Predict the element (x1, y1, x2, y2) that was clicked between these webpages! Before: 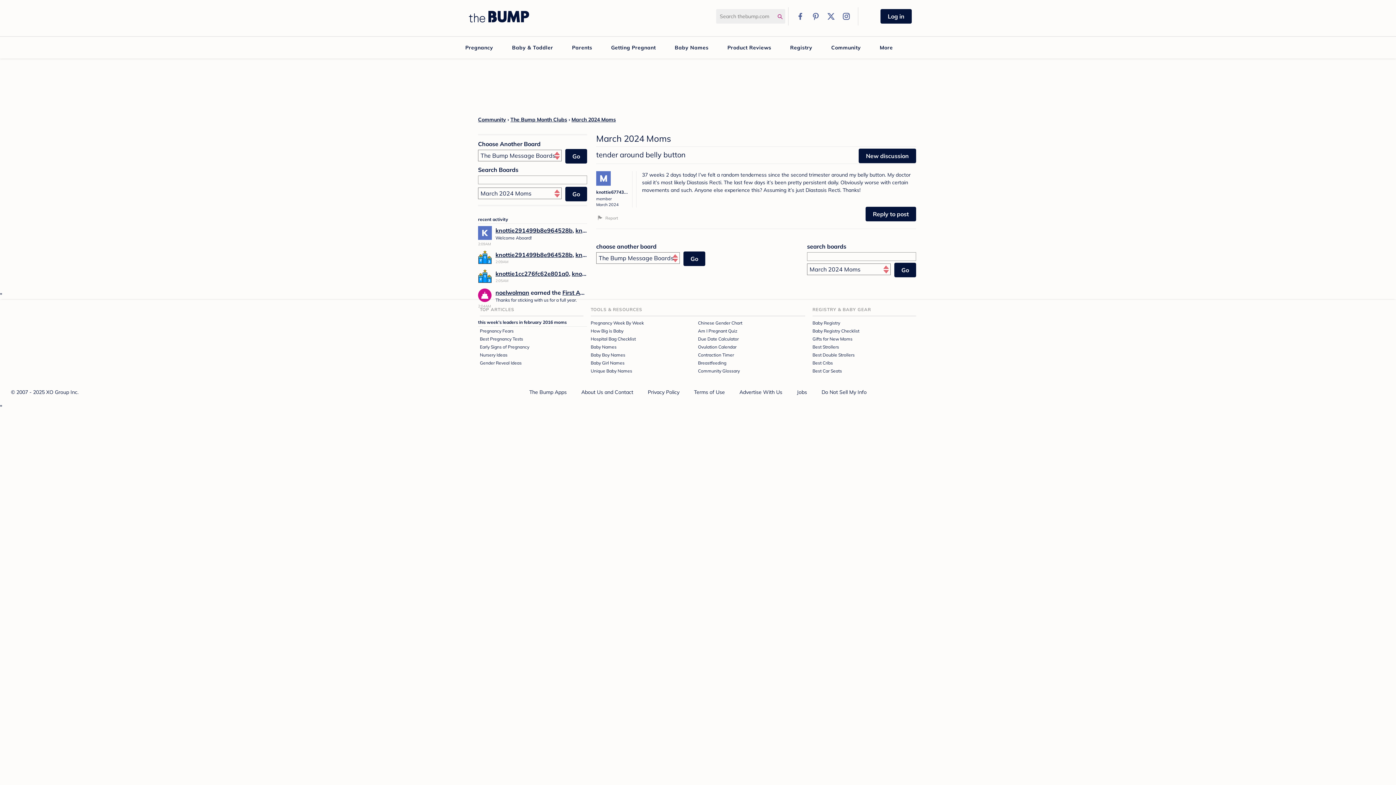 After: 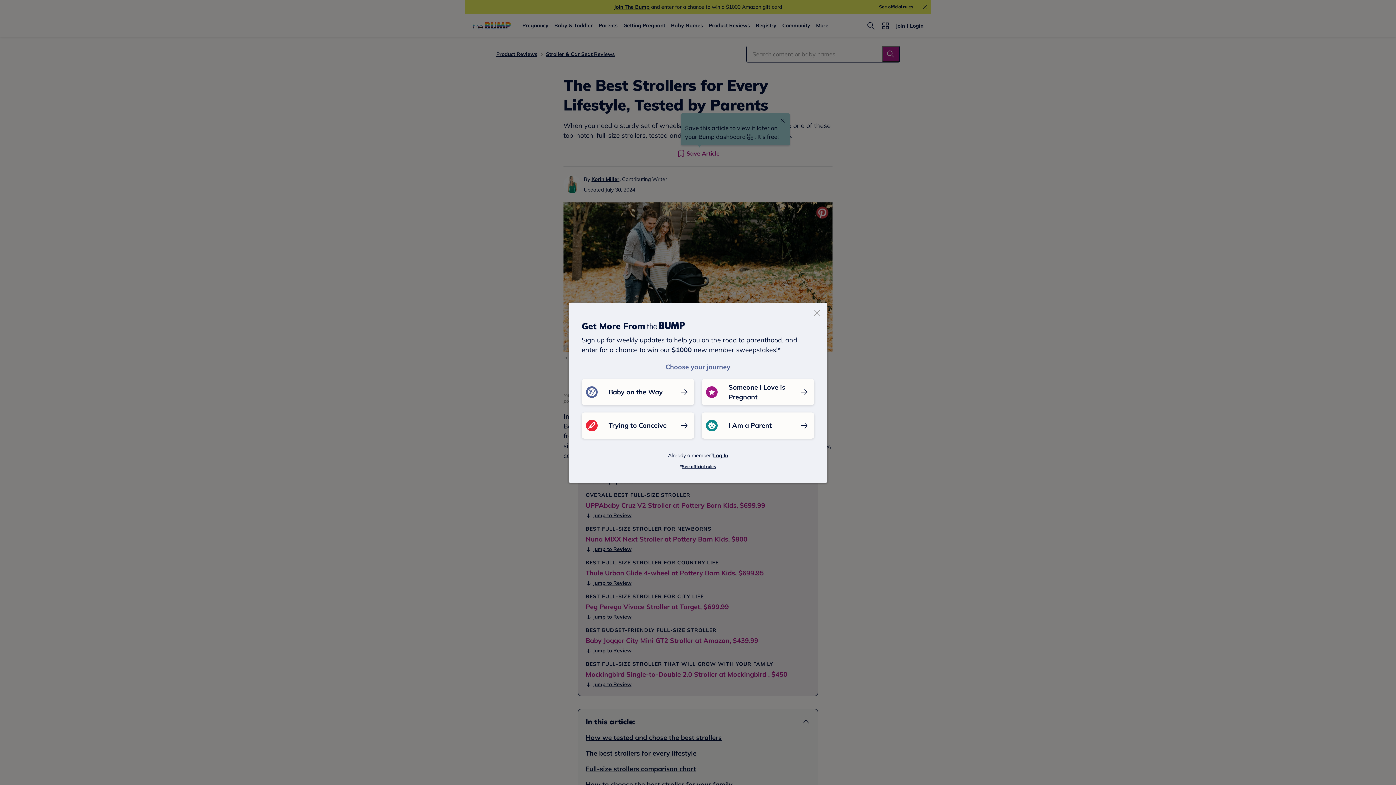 Action: bbox: (812, 344, 839, 349) label: Best Strollers